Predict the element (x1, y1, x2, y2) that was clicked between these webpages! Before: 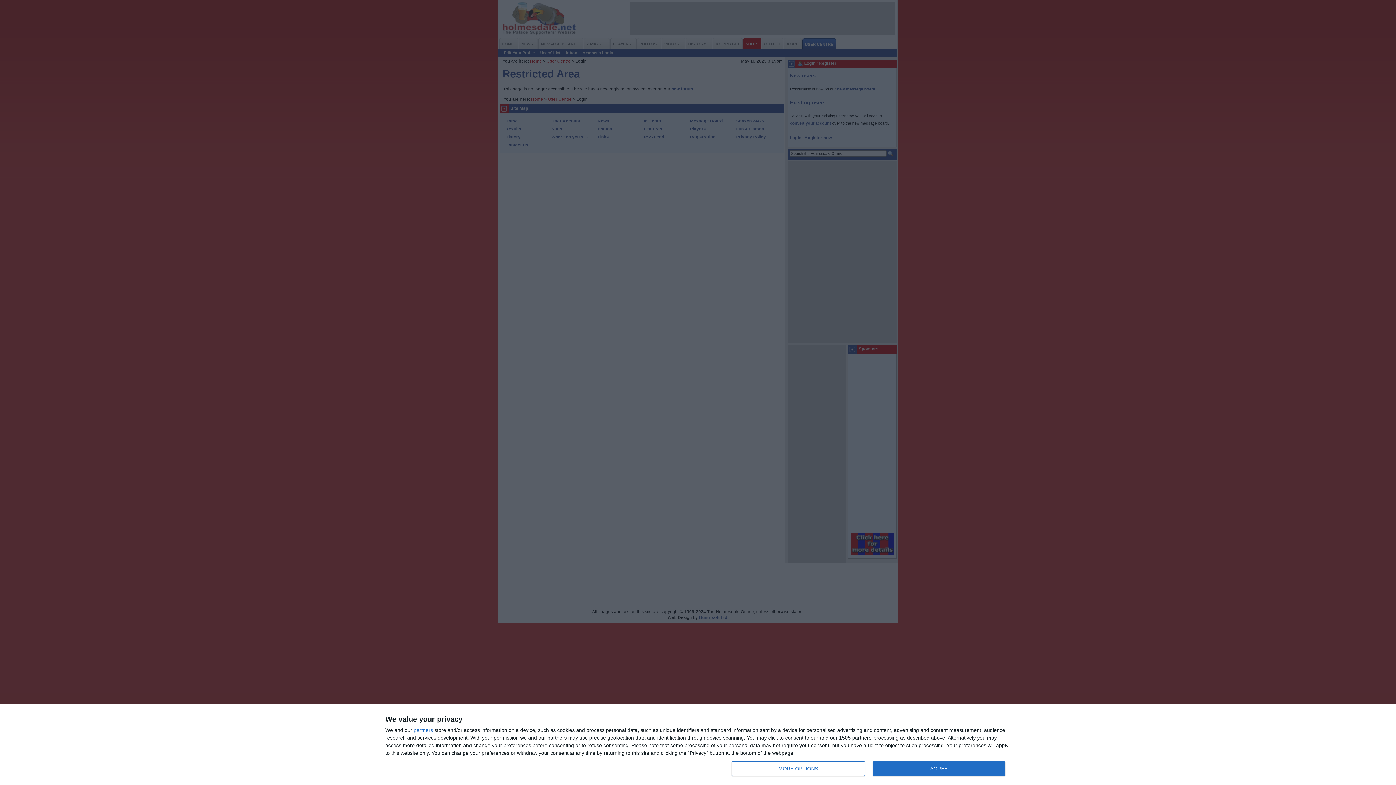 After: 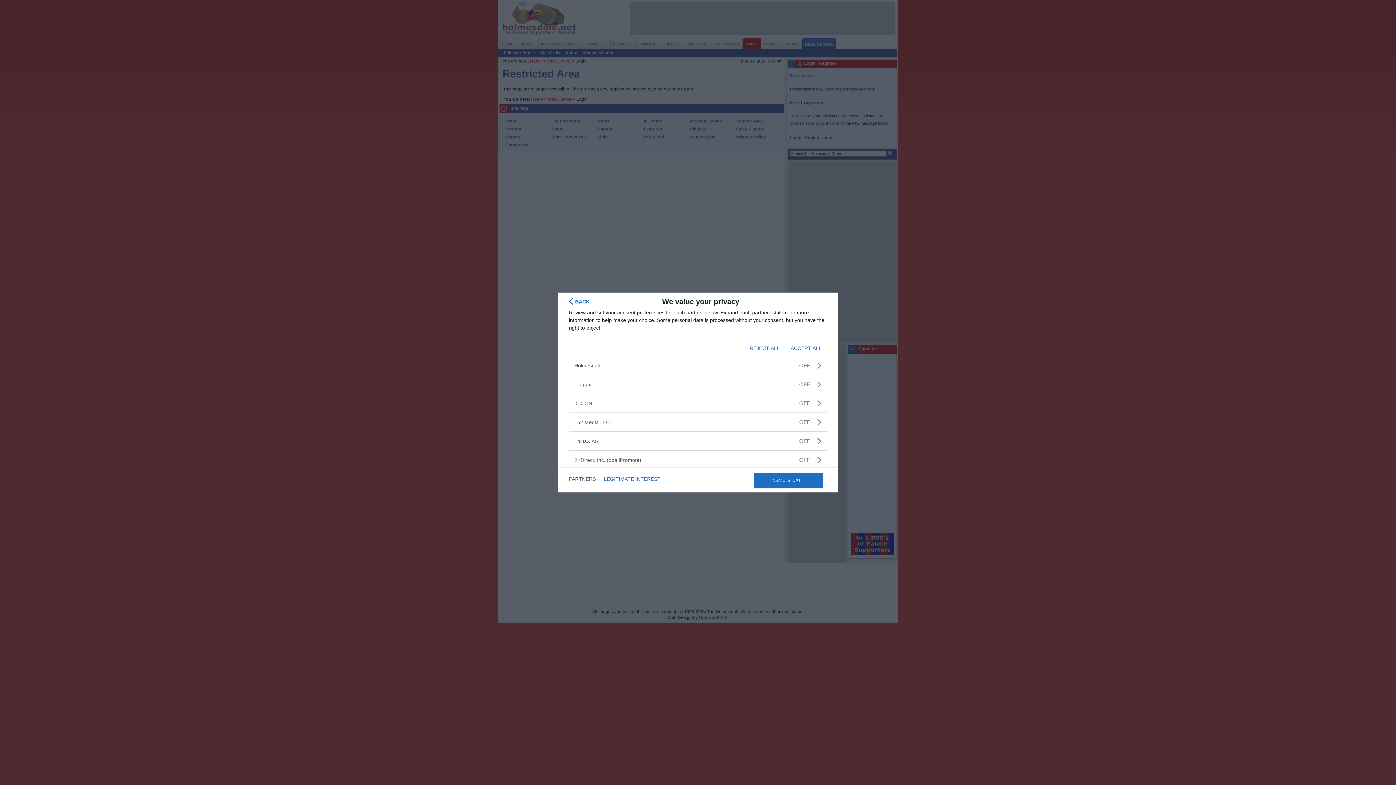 Action: bbox: (413, 728, 433, 733) label: partners